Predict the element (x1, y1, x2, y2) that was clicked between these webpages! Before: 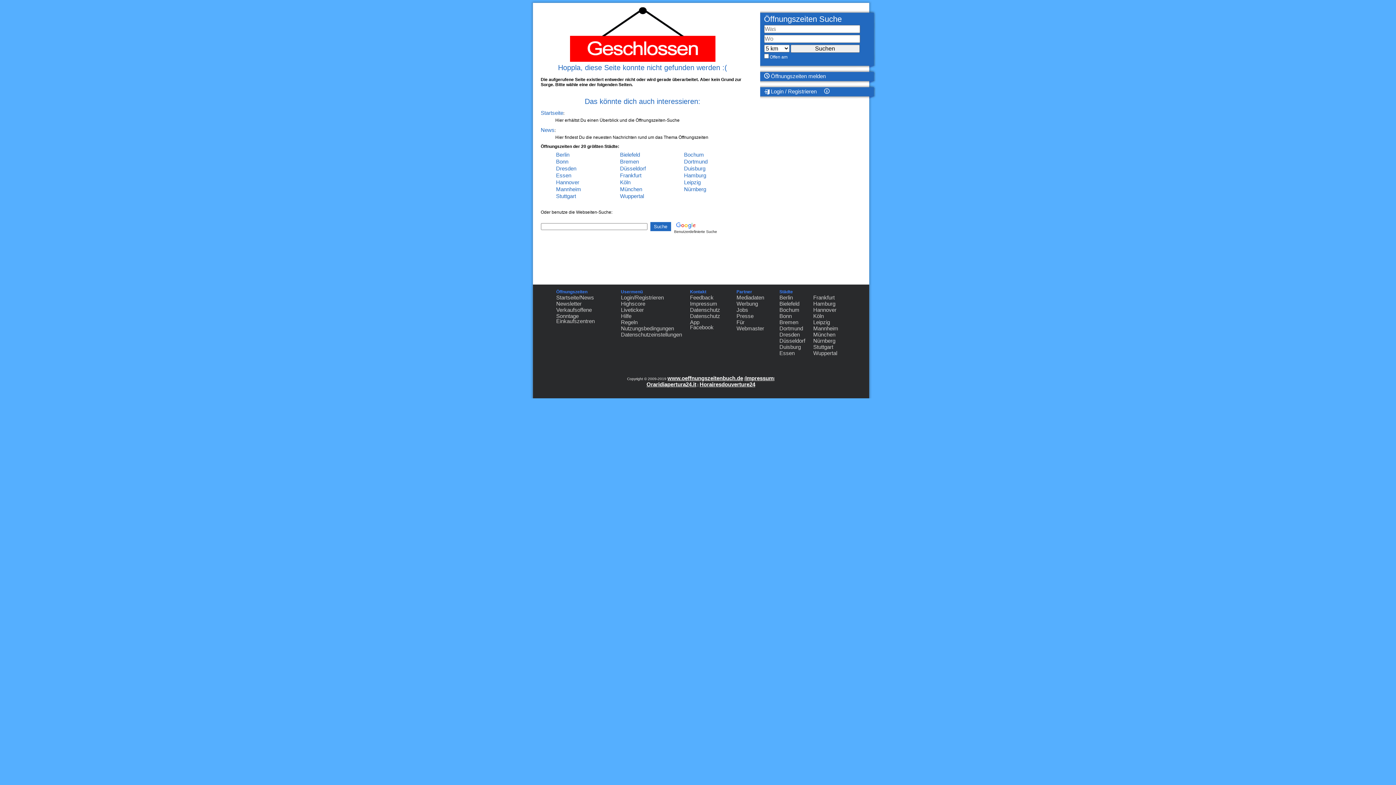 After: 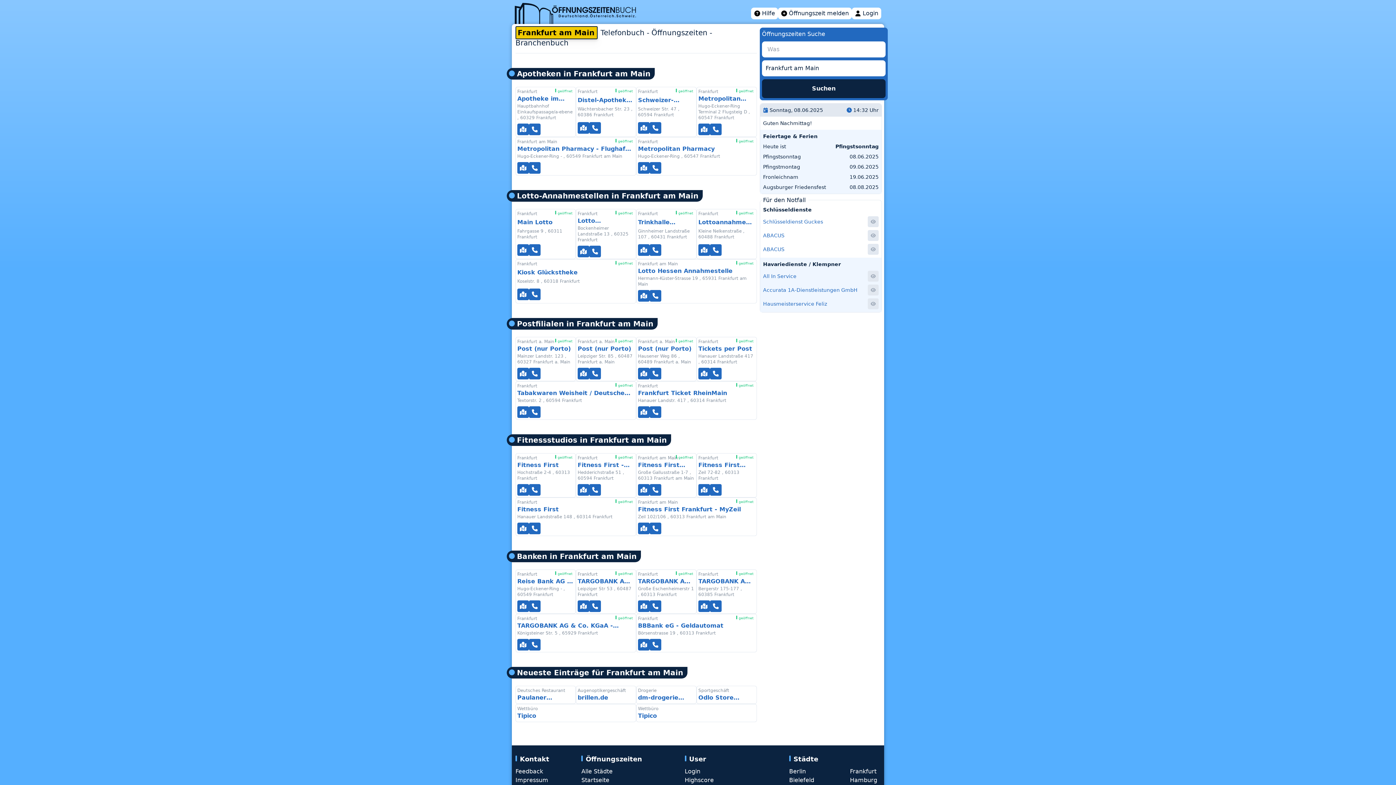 Action: label: Frankfurt bbox: (813, 294, 834, 300)